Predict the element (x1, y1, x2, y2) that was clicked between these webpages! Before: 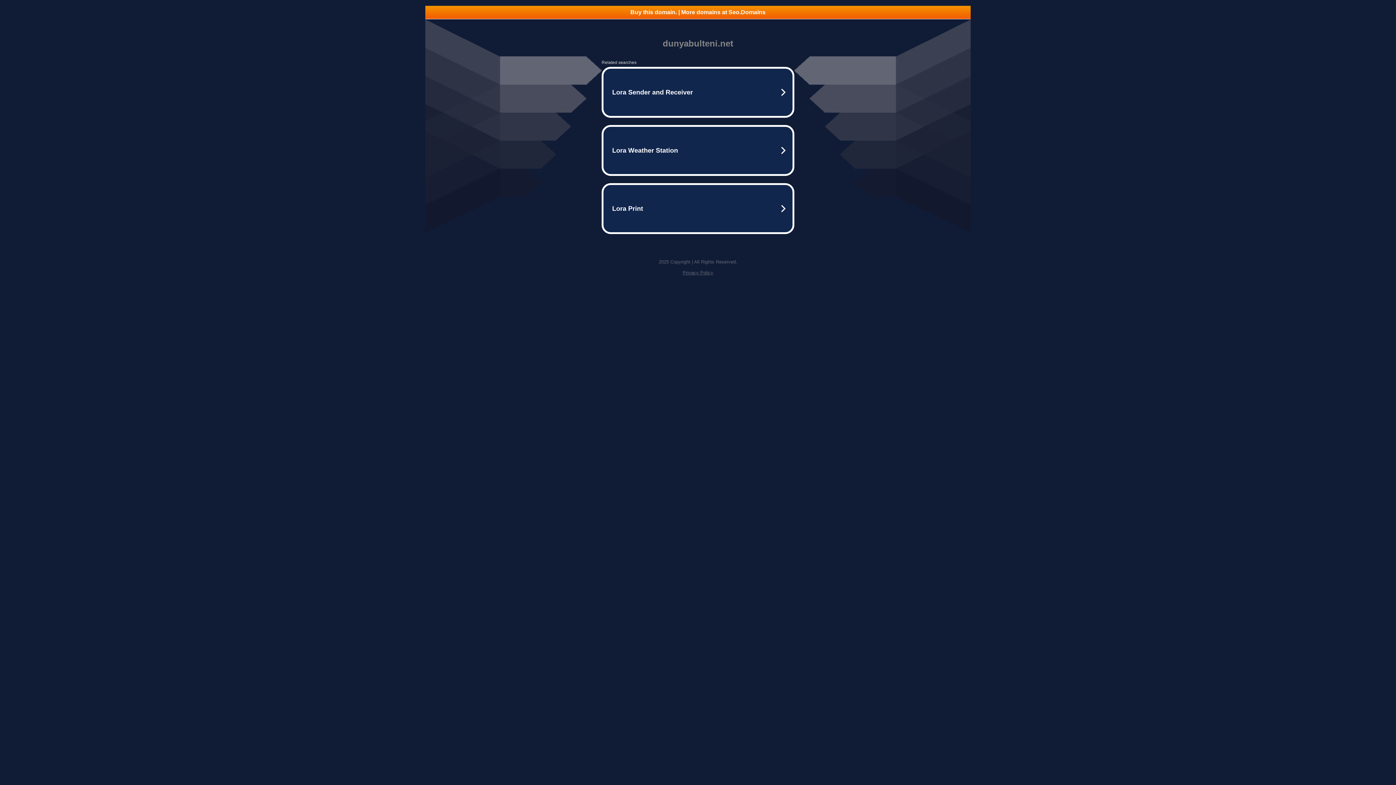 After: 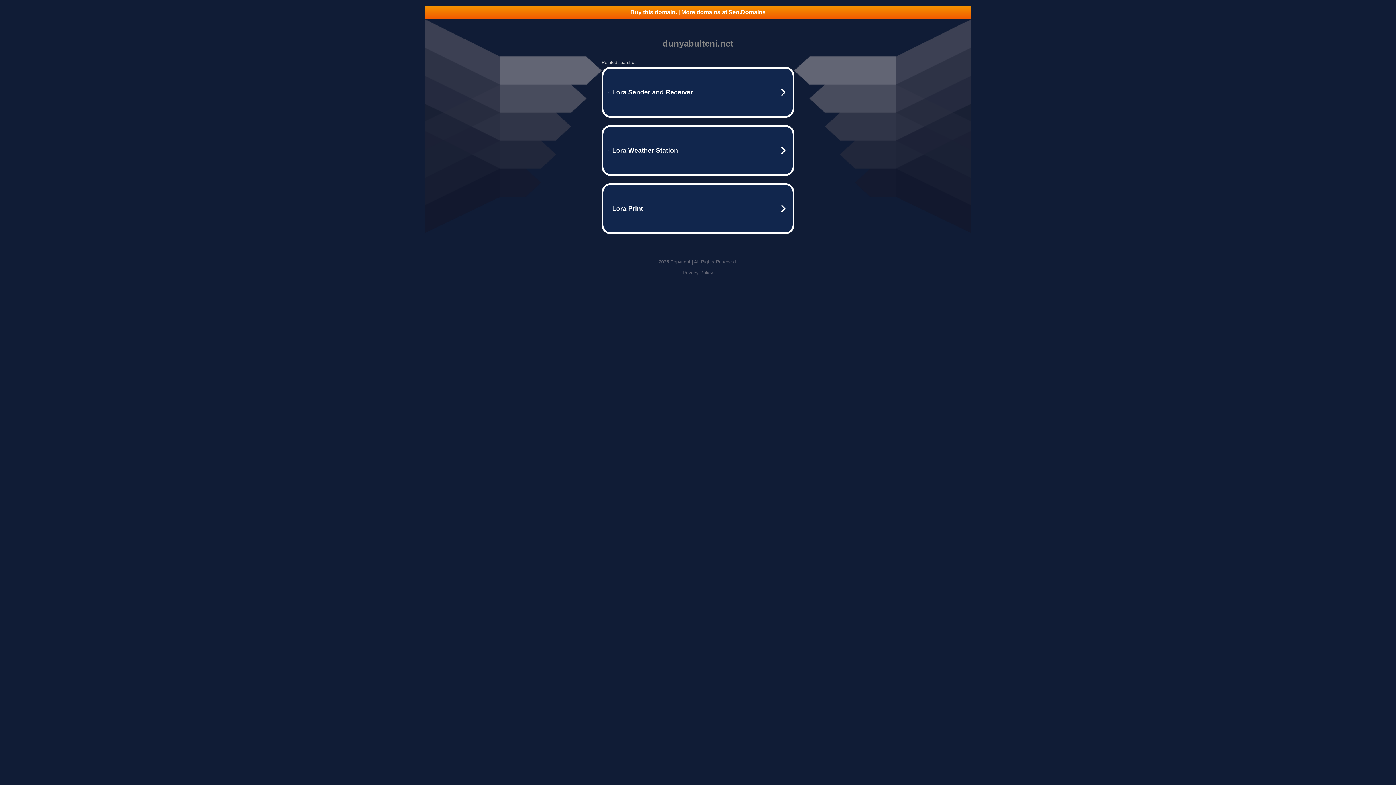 Action: bbox: (425, 5, 970, 18) label: Buy this domain. | More domains at Seo.Domains